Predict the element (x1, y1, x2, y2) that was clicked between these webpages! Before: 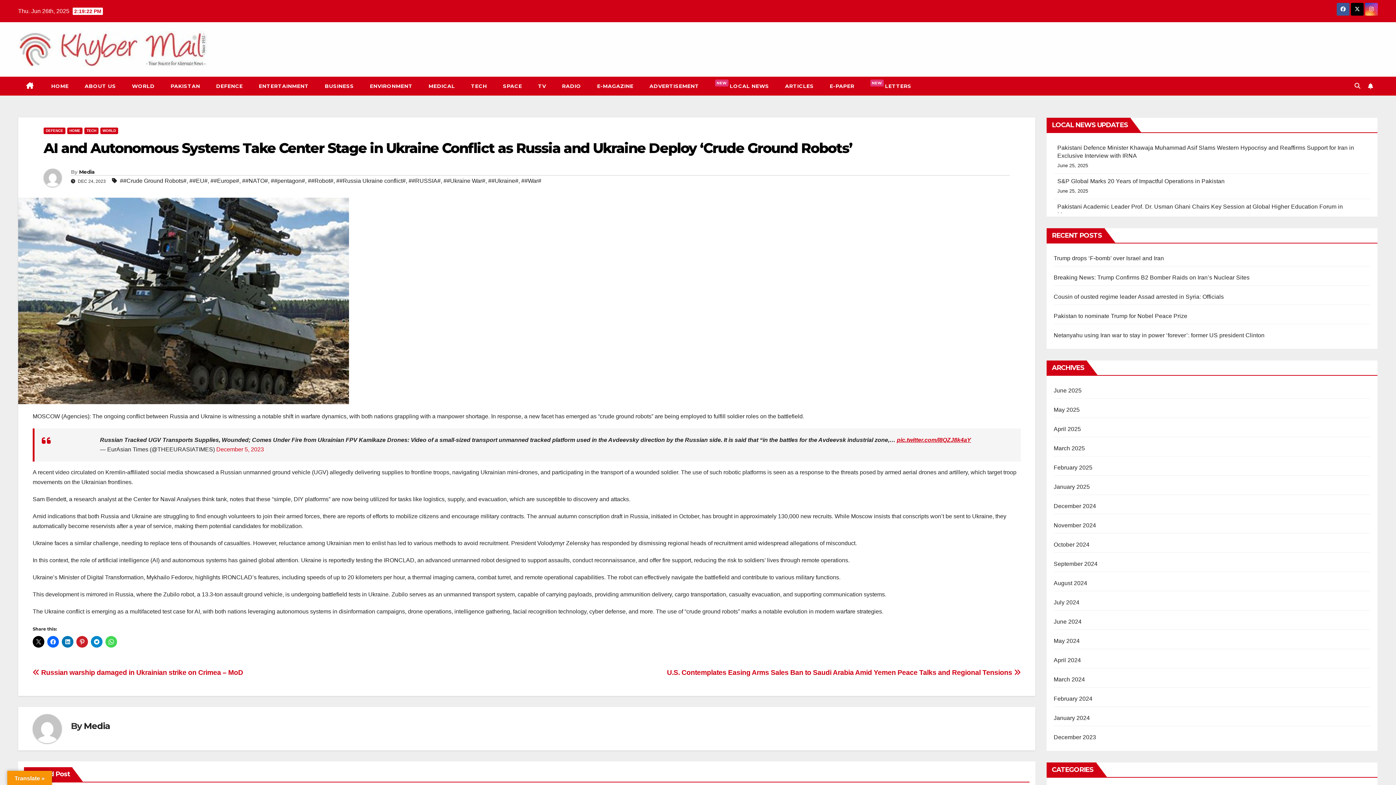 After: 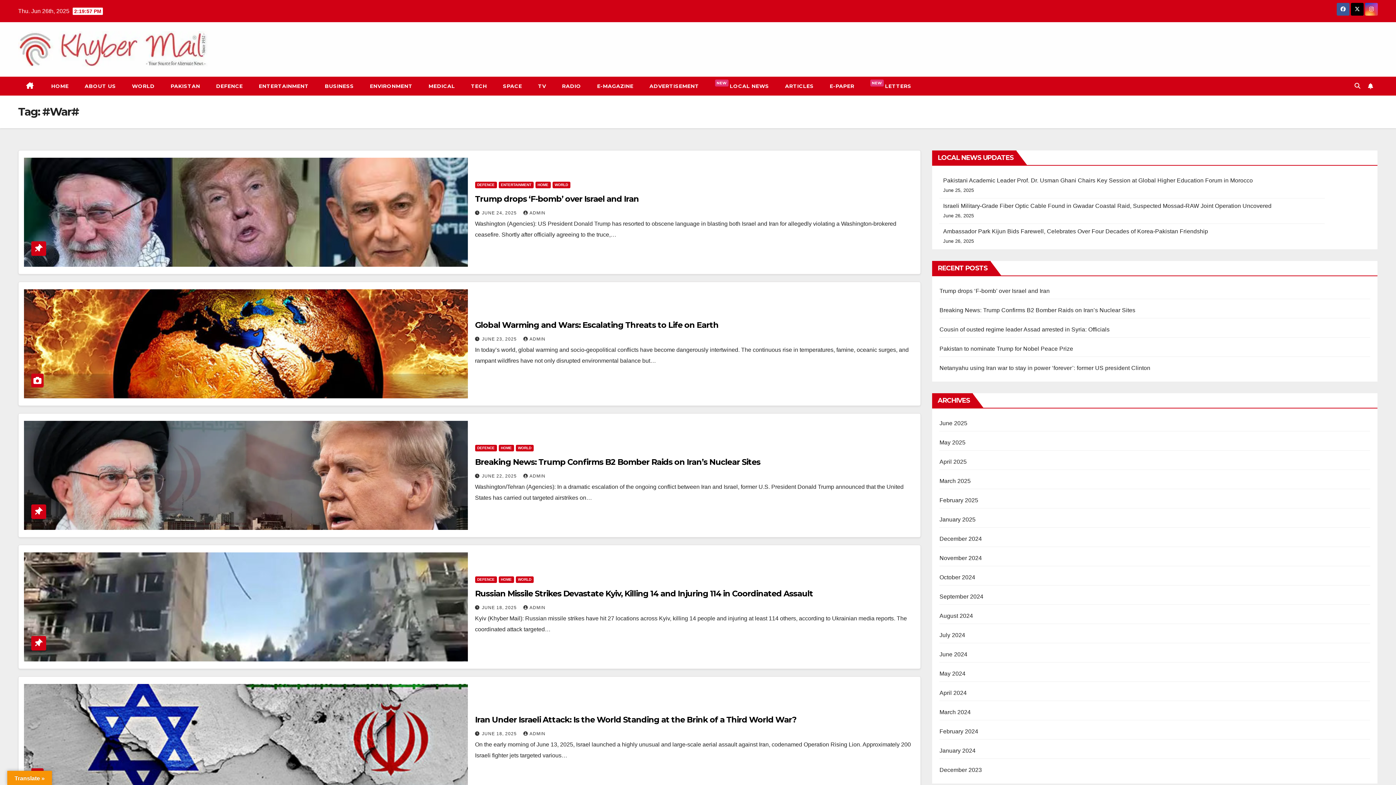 Action: label: ##War# bbox: (521, 175, 541, 186)